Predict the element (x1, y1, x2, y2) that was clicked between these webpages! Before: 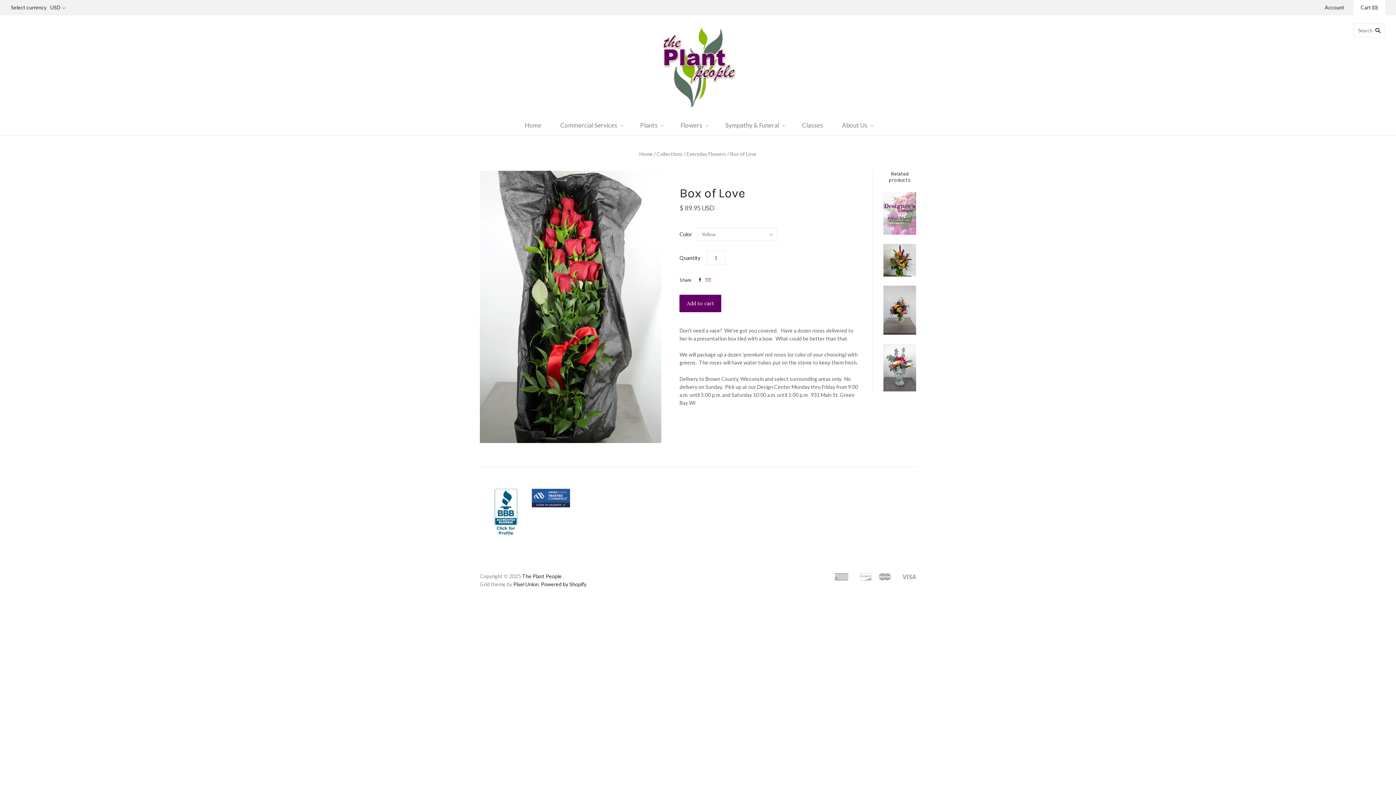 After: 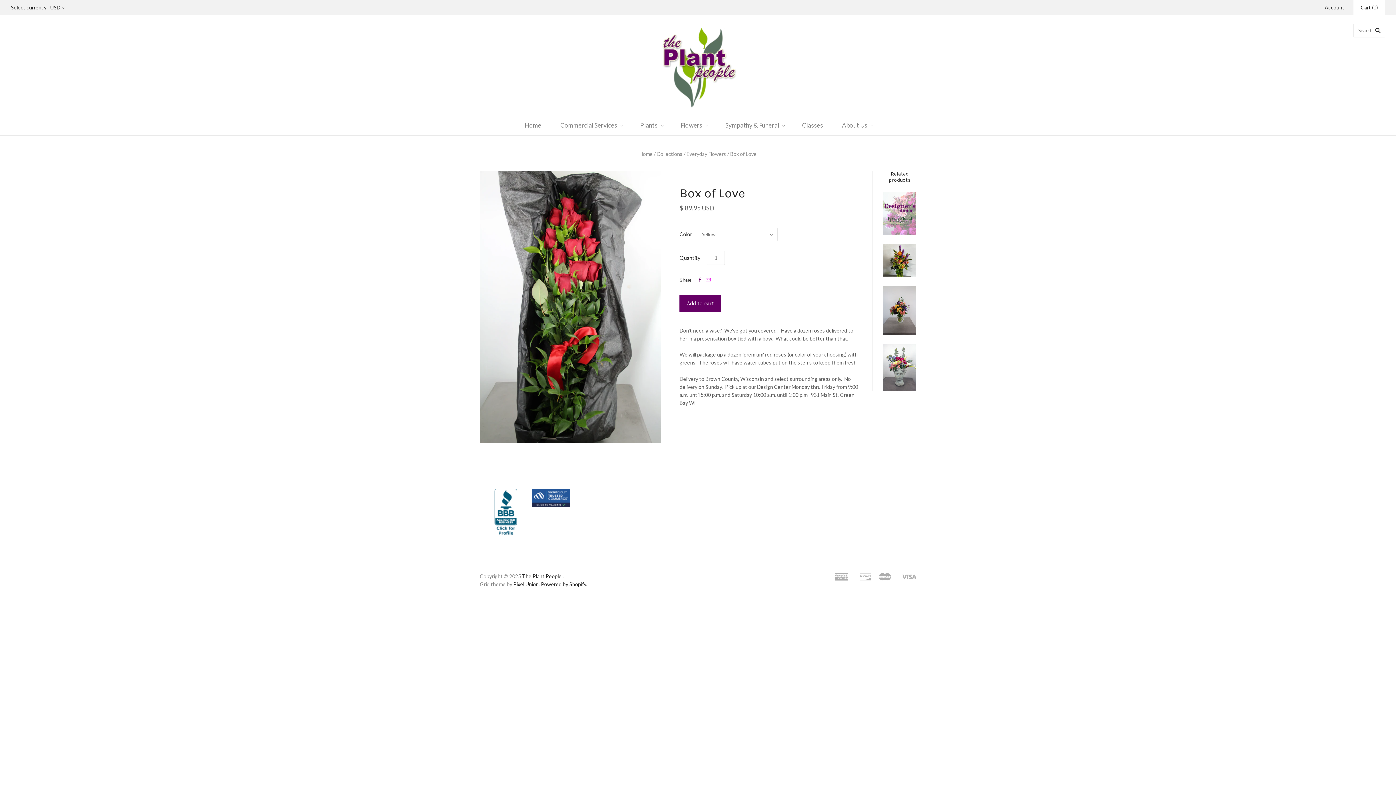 Action: label:  bbox: (705, 276, 710, 282)